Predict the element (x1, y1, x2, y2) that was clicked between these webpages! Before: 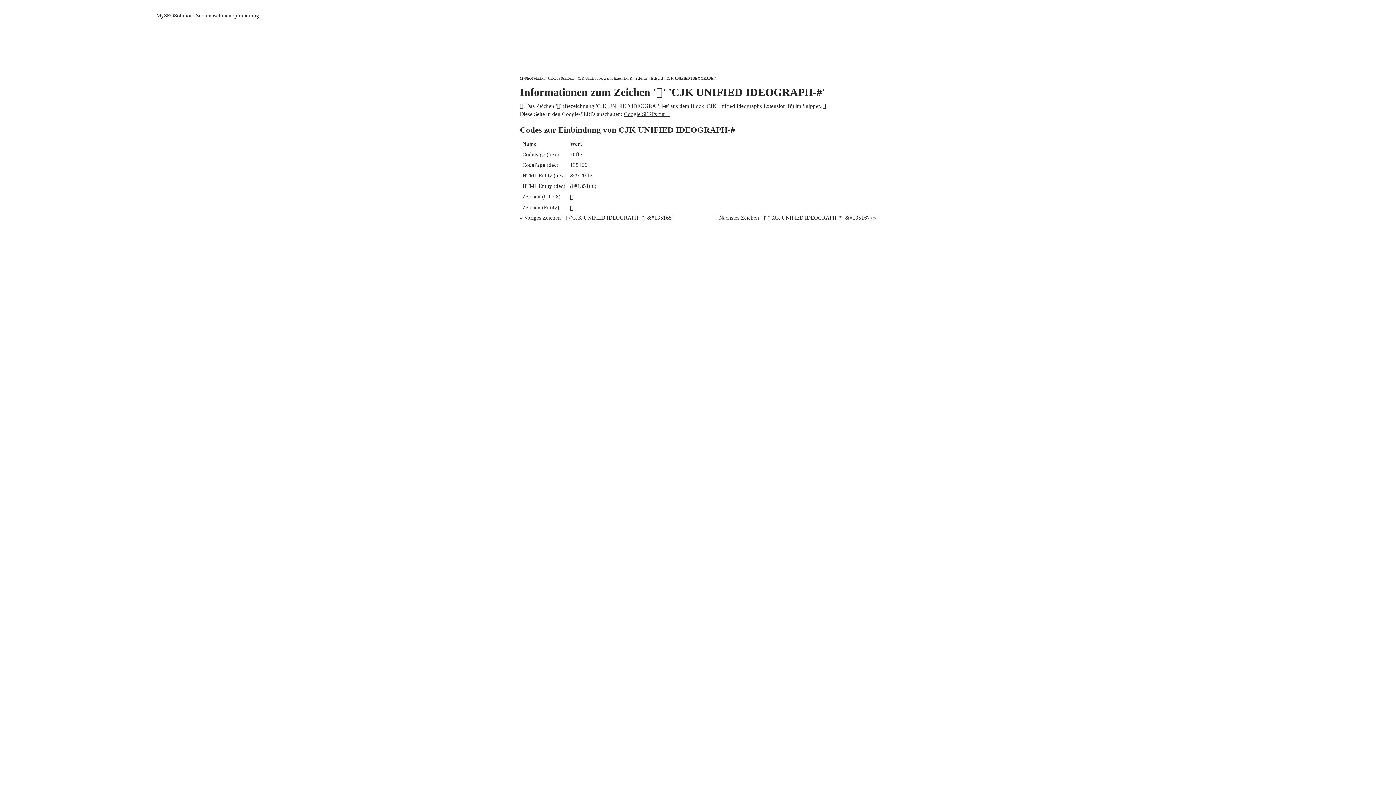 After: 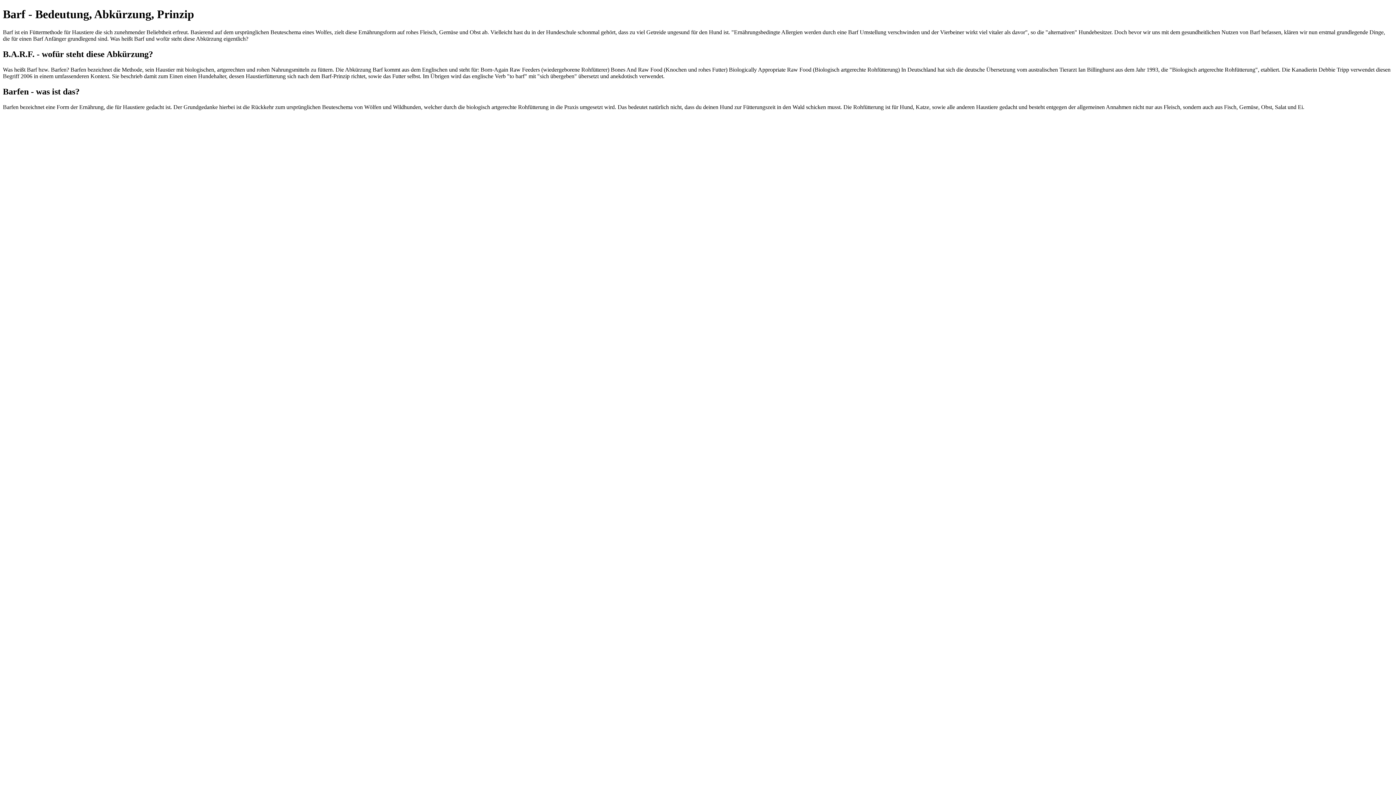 Action: bbox: (548, 76, 574, 80) label: Unicode Startseite